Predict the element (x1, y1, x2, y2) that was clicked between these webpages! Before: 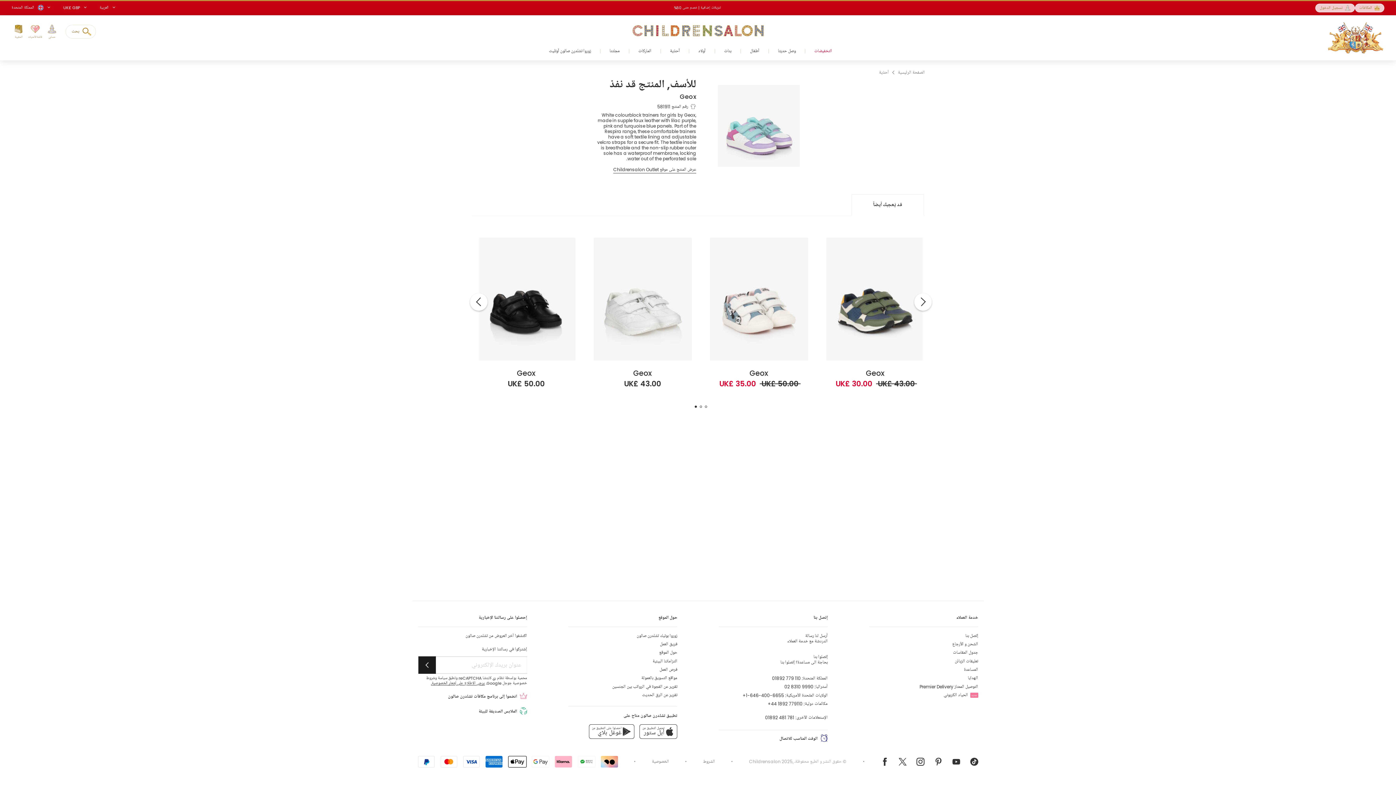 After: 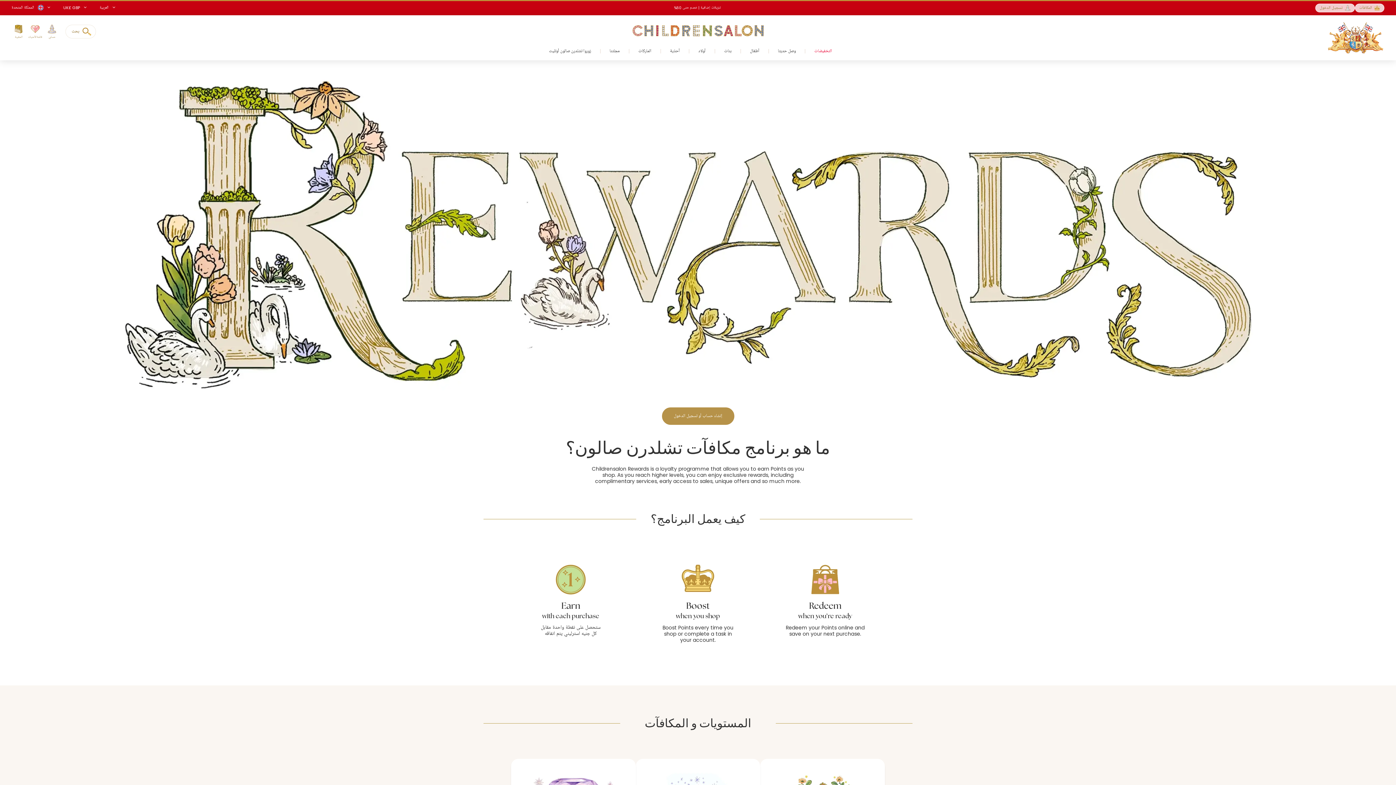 Action: bbox: (448, 692, 527, 700) label: انضموا إلى برنامج مكافآت تشلدرن صالون